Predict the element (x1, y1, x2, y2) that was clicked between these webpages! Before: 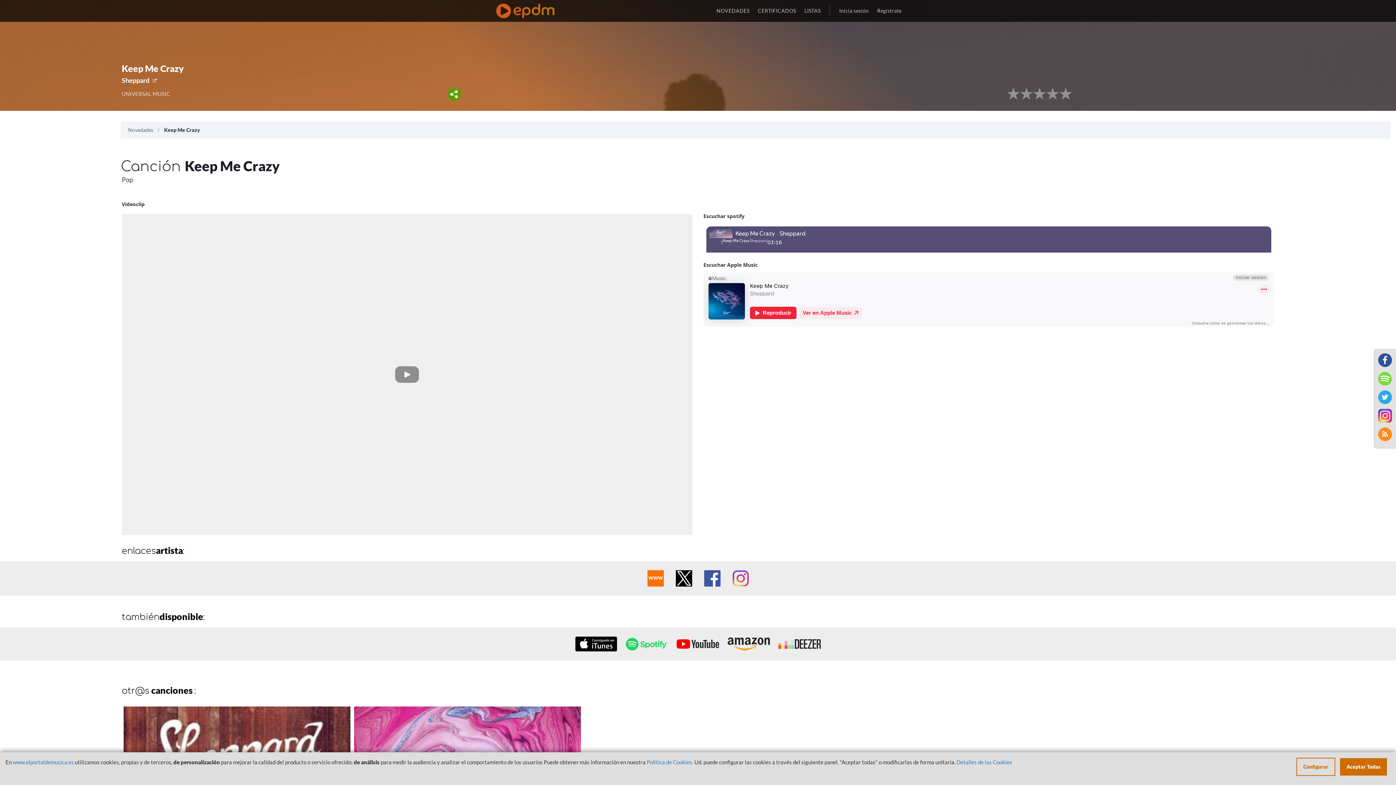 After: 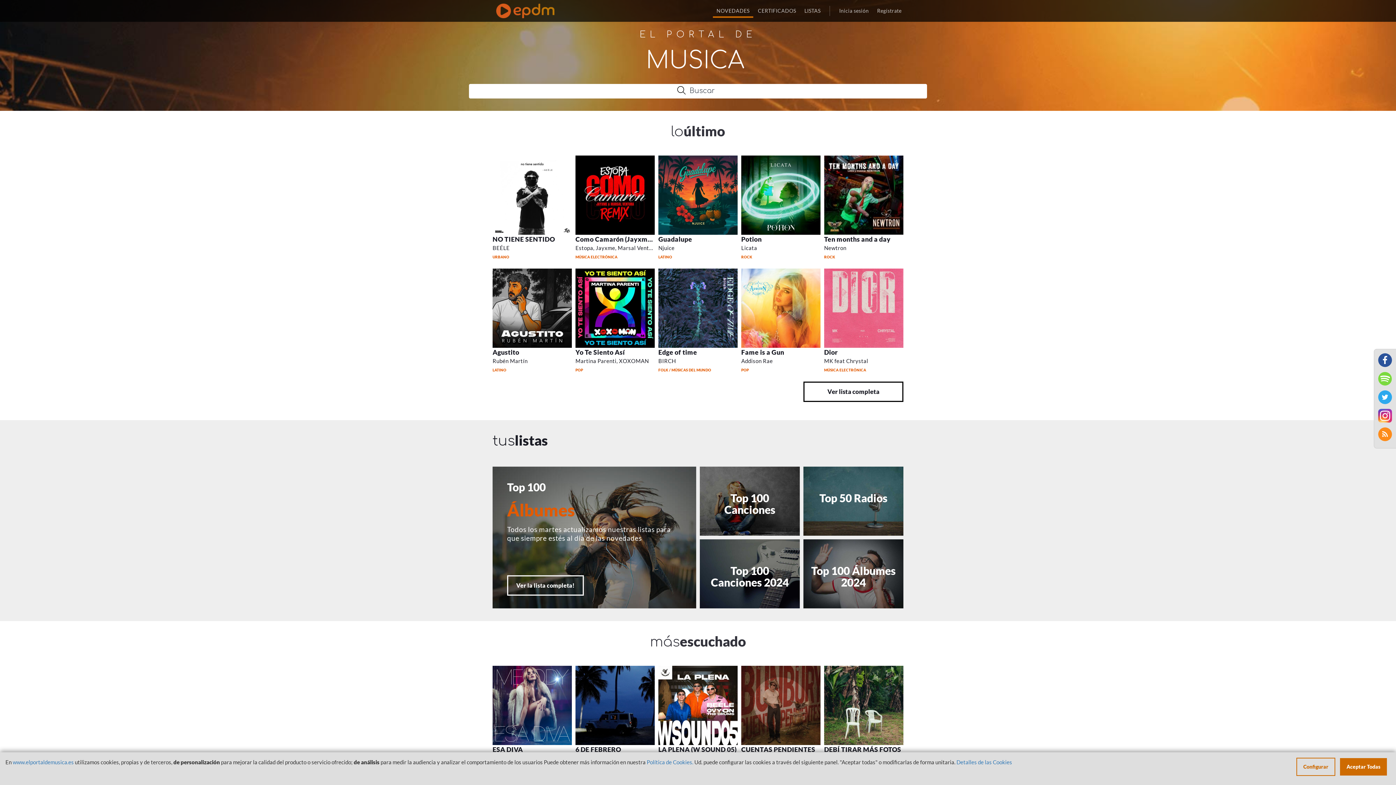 Action: bbox: (496, 3, 589, 18)